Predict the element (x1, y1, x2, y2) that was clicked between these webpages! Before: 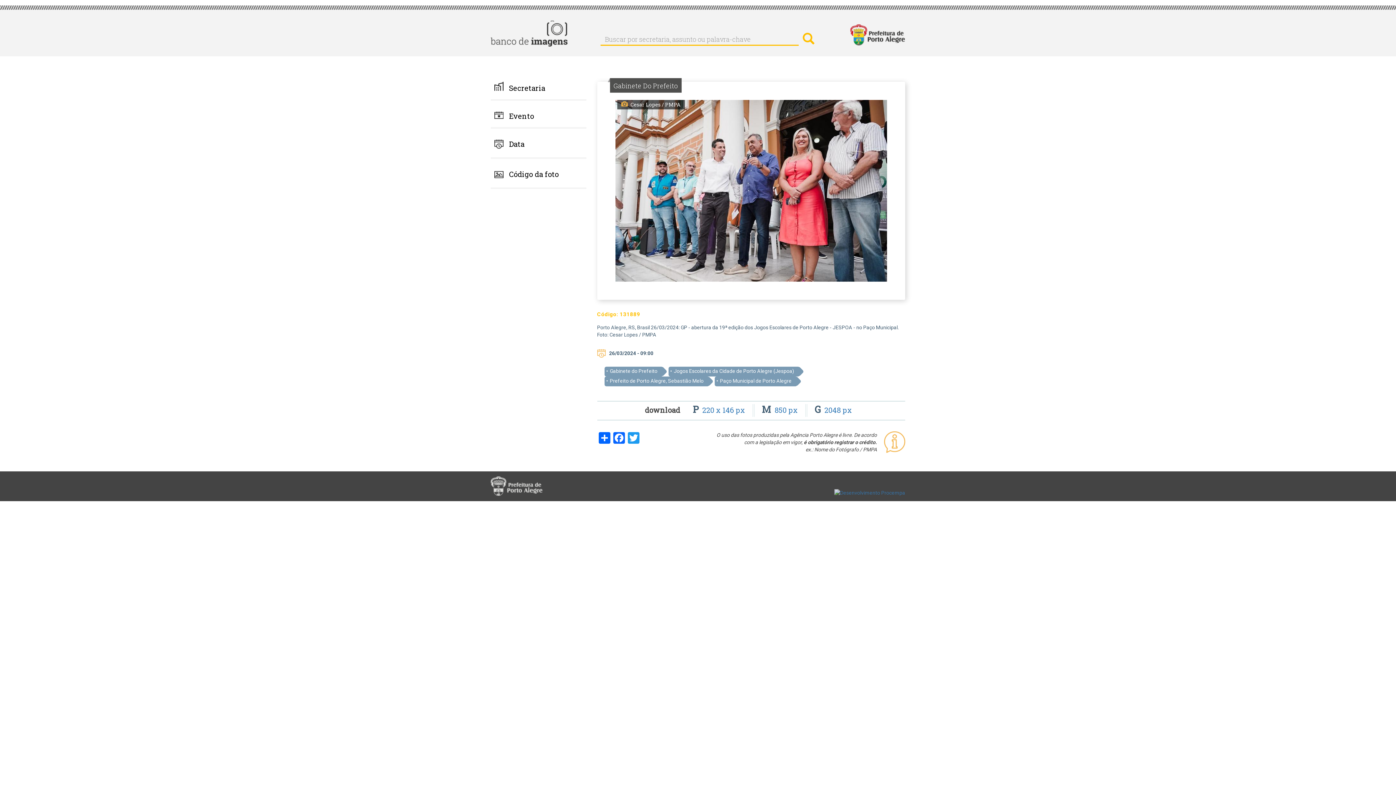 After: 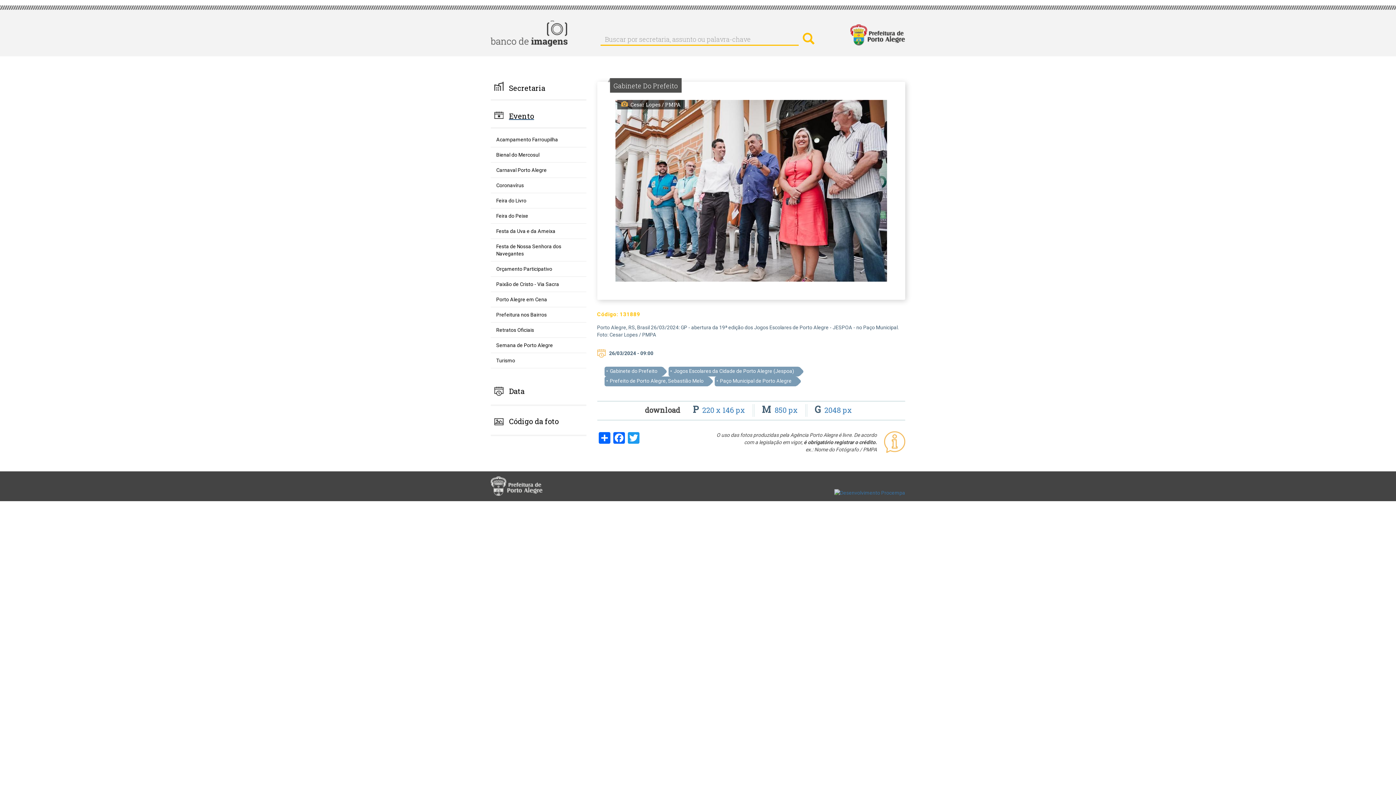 Action: bbox: (490, 111, 586, 128) label: Evento